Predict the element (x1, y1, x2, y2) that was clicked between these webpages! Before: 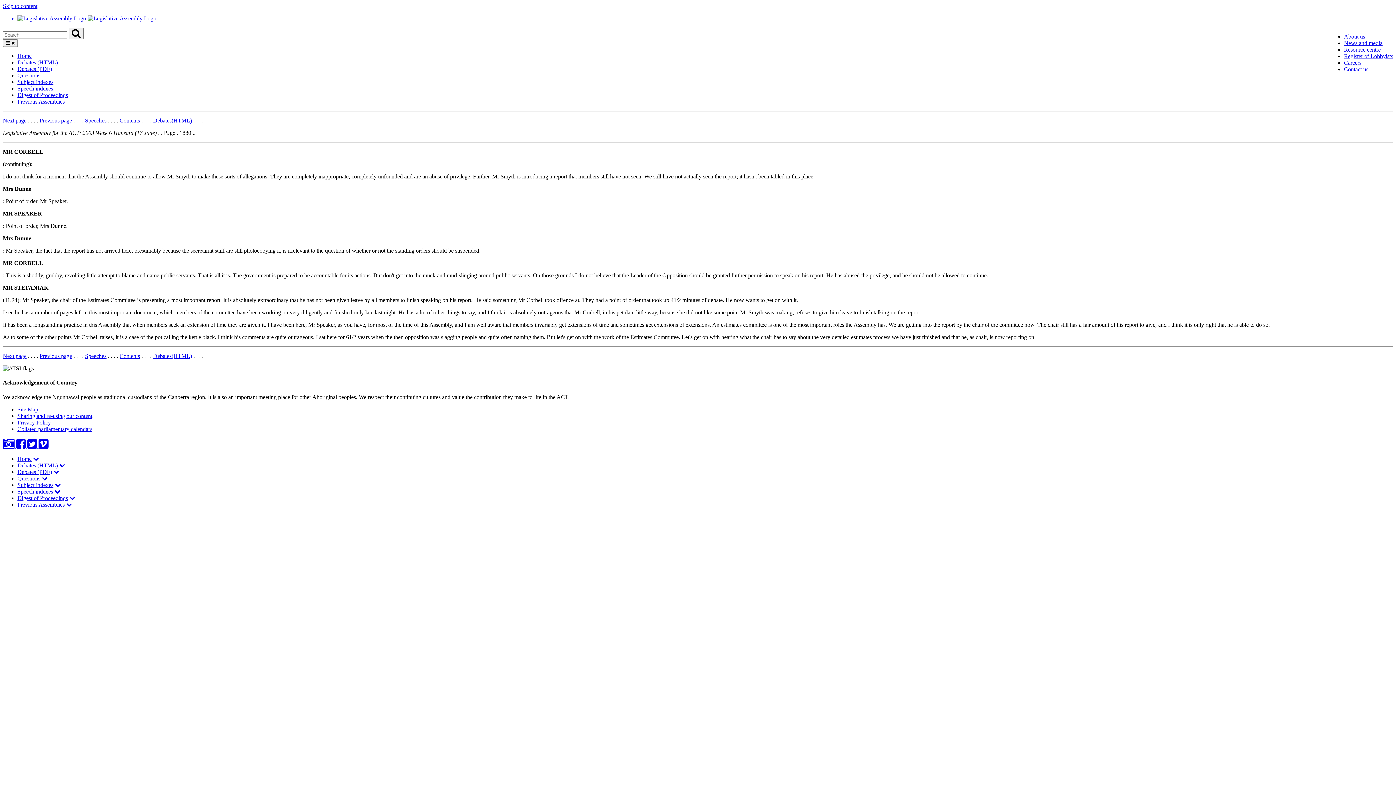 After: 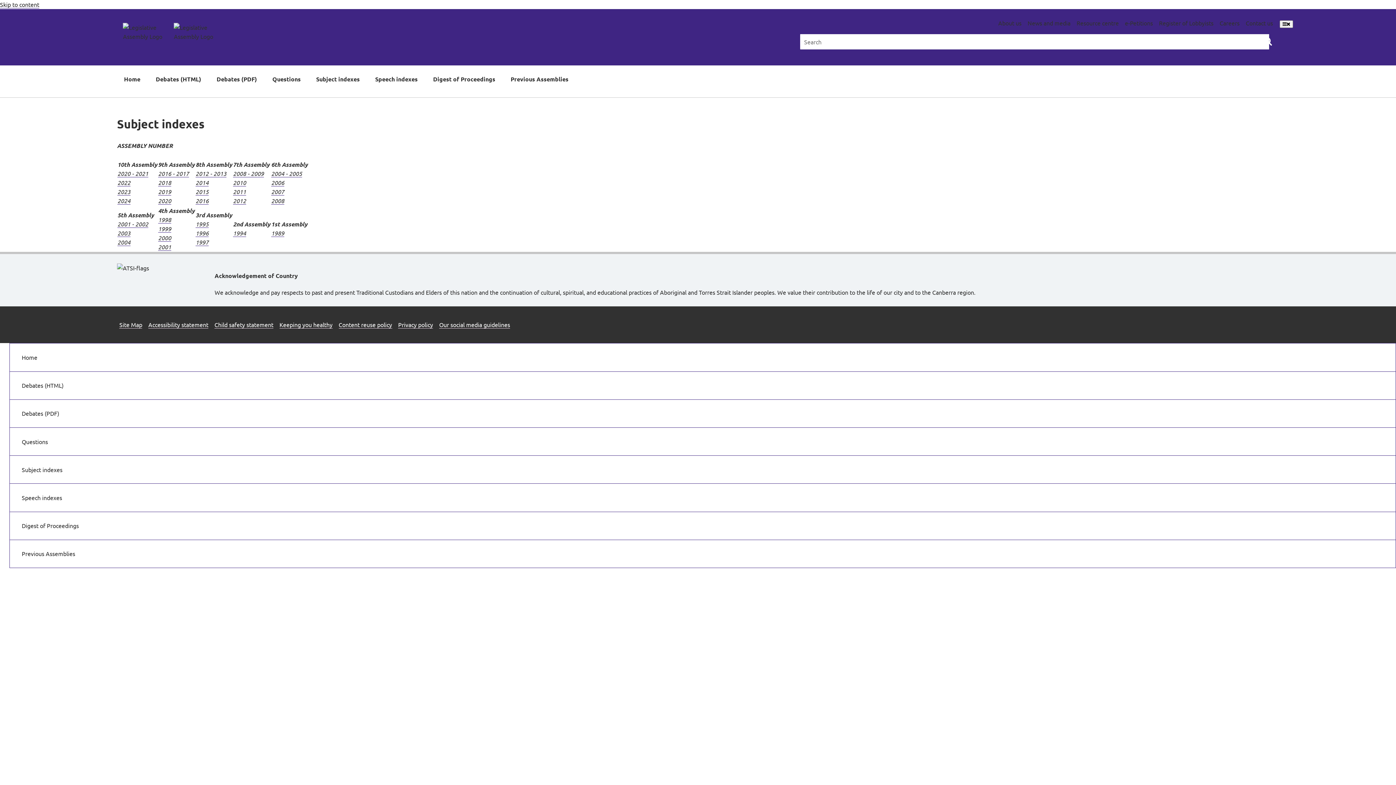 Action: bbox: (17, 482, 53, 488) label: Subject indexes